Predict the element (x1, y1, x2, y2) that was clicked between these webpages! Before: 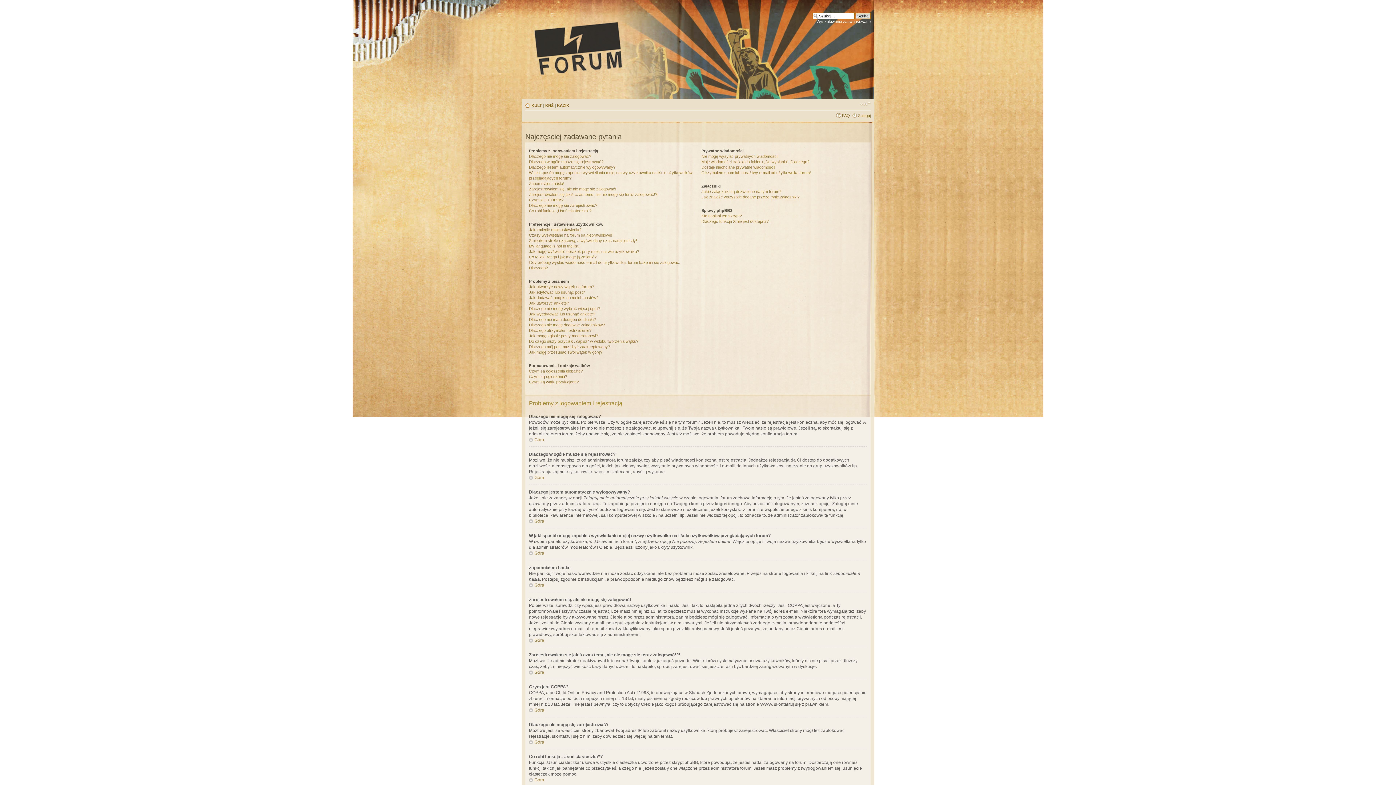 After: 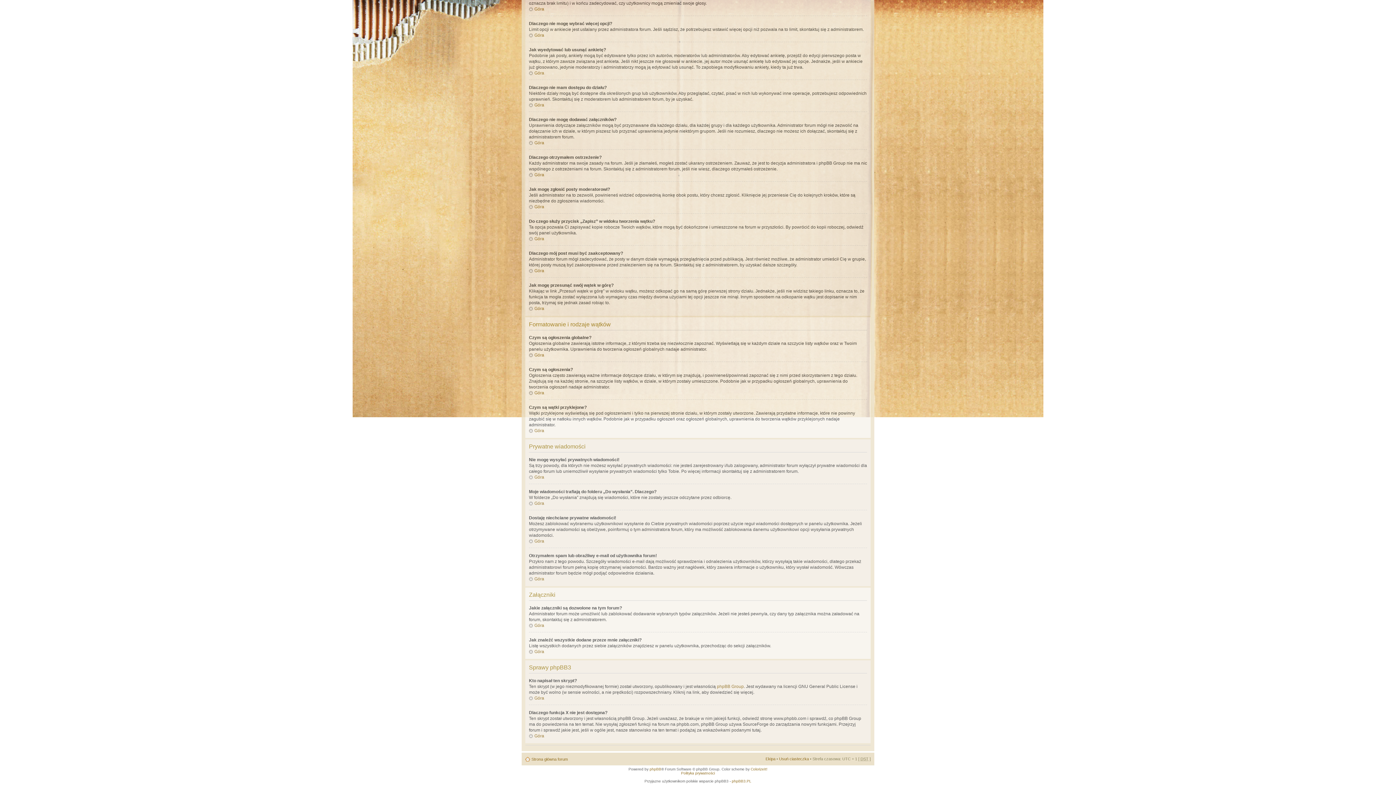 Action: bbox: (529, 328, 591, 332) label: Dlaczego otrzymałem ostrzeżenie?